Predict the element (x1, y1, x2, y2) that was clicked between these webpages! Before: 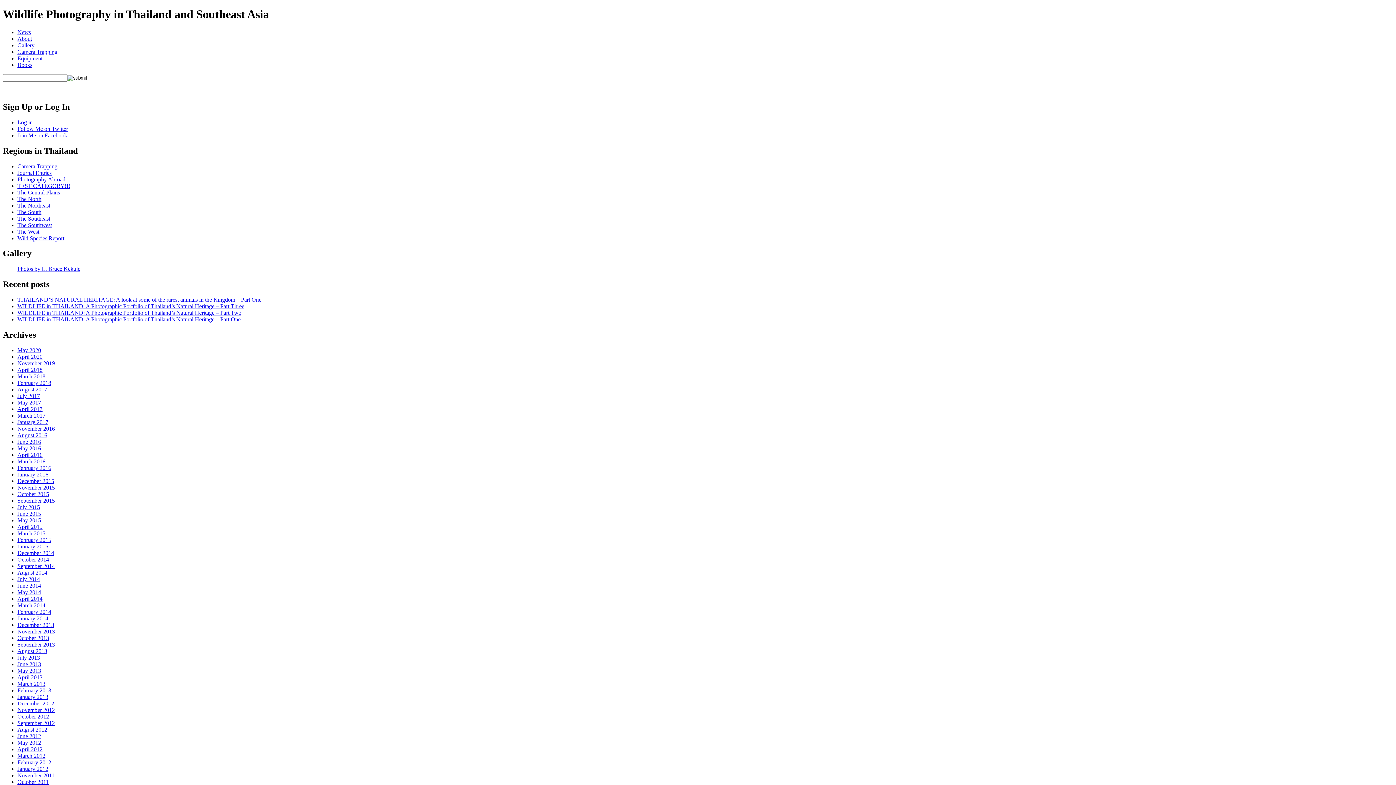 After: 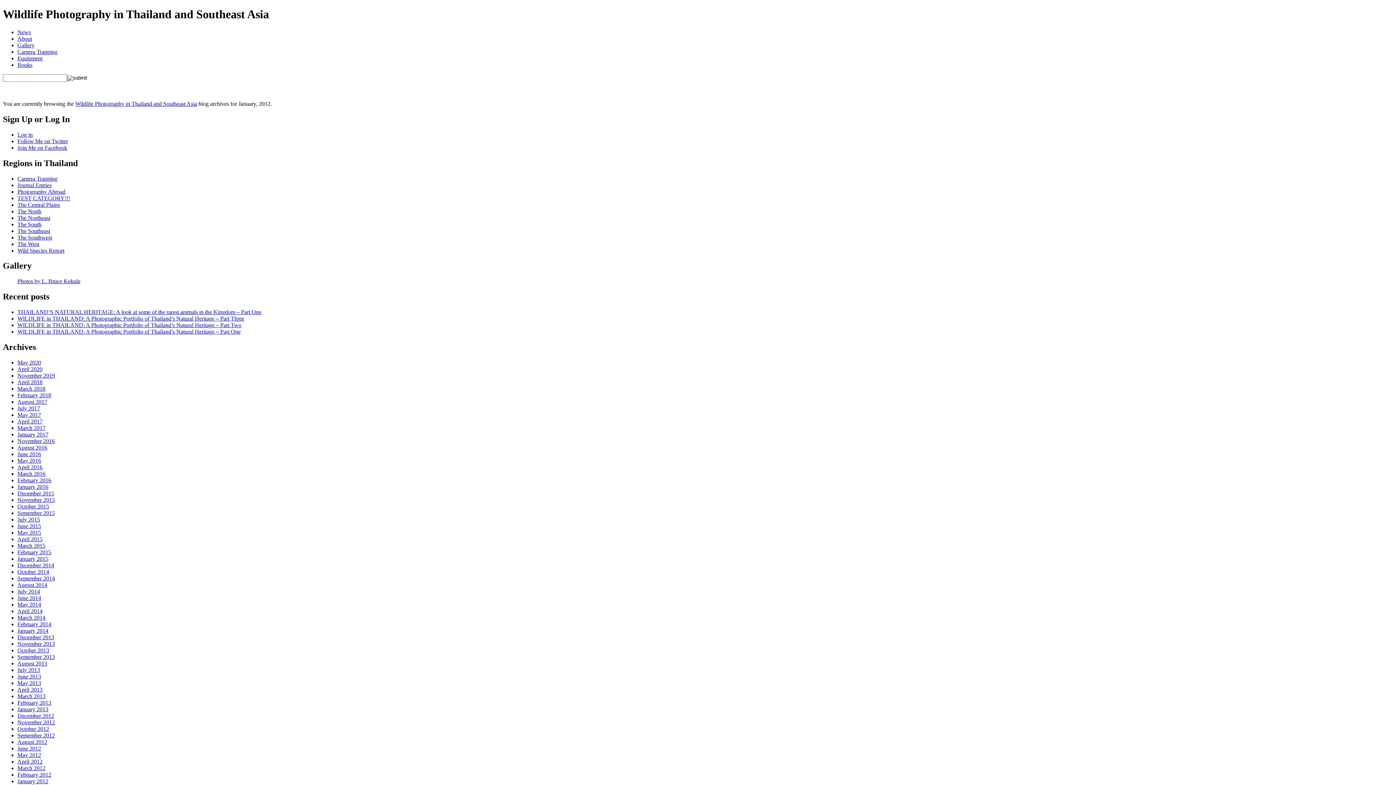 Action: label: January 2012 bbox: (17, 766, 48, 772)